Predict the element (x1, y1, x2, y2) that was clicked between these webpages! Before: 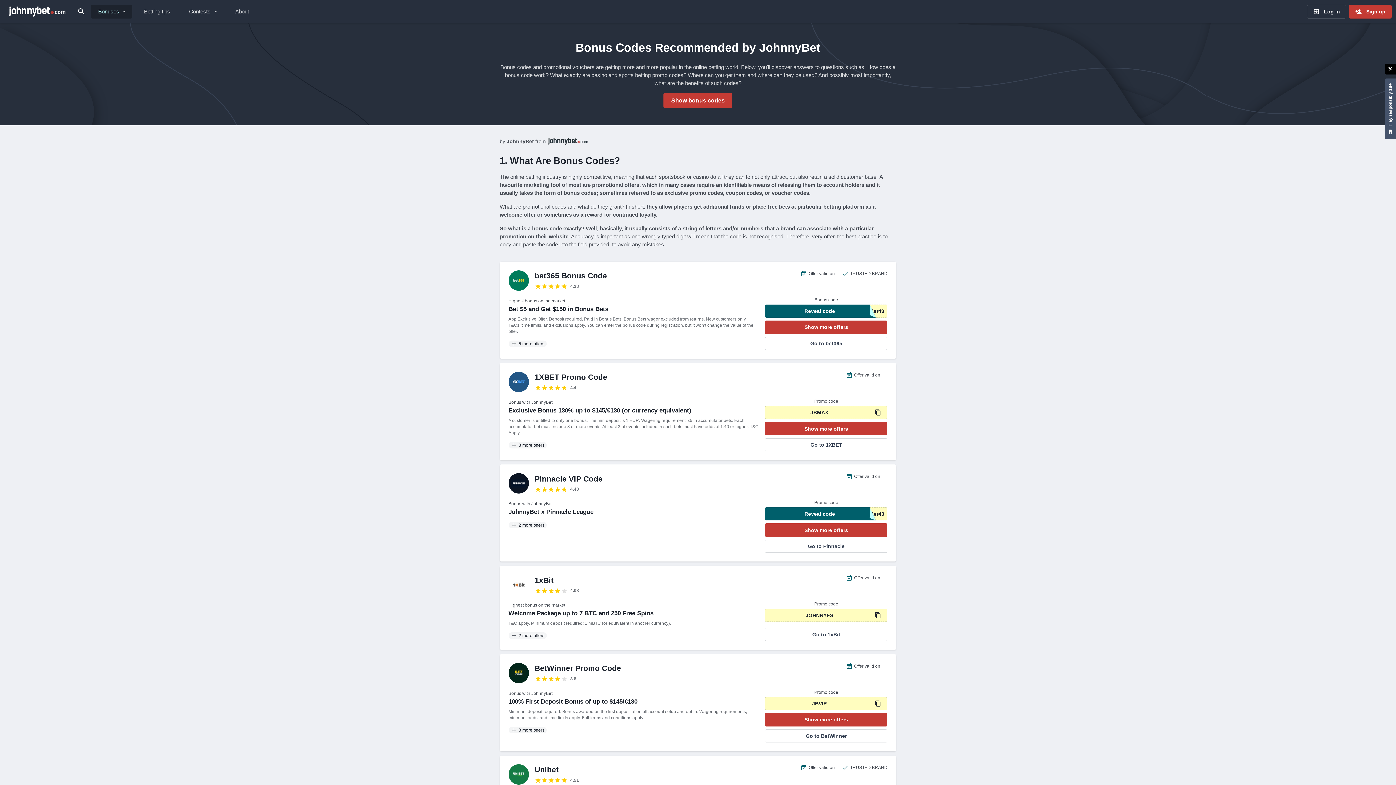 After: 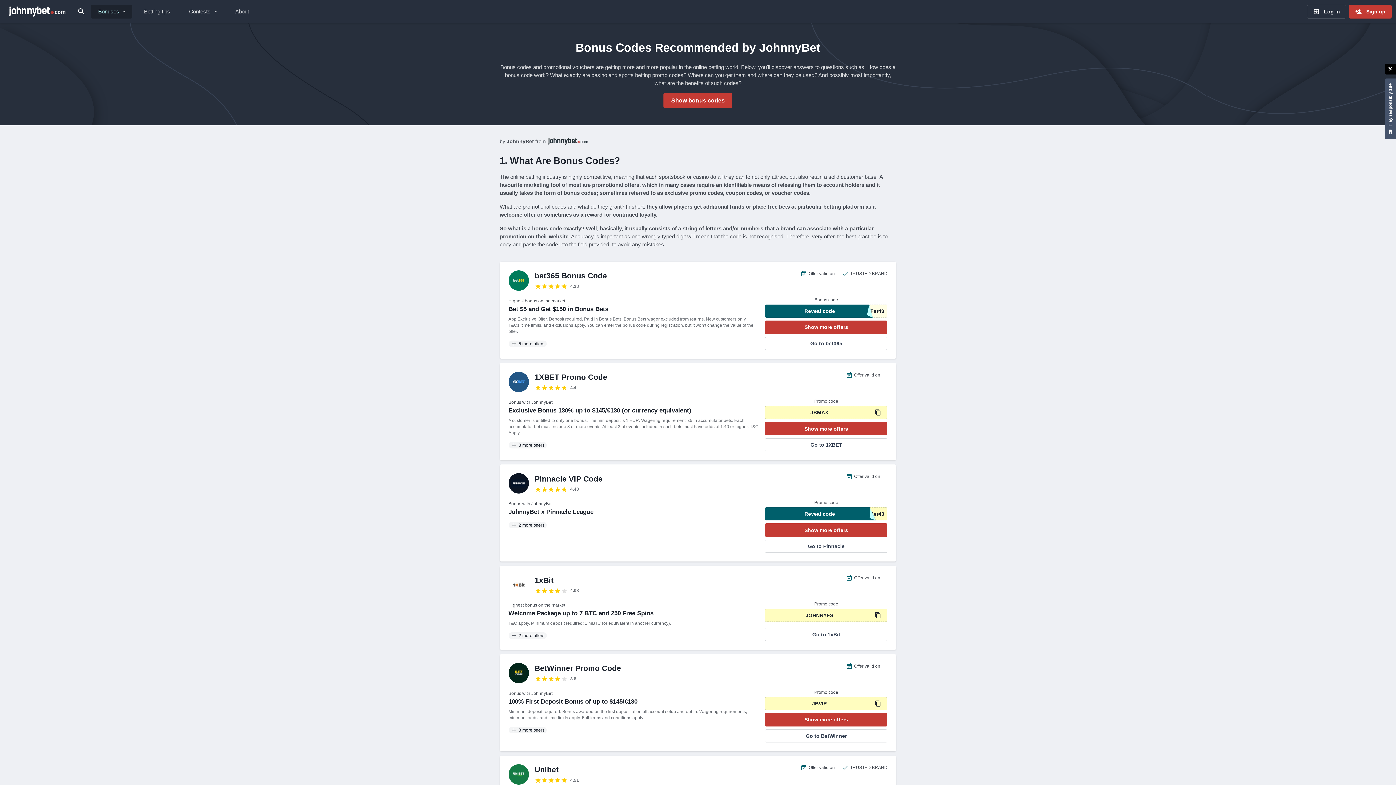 Action: label: Reveal code bbox: (765, 304, 887, 317)